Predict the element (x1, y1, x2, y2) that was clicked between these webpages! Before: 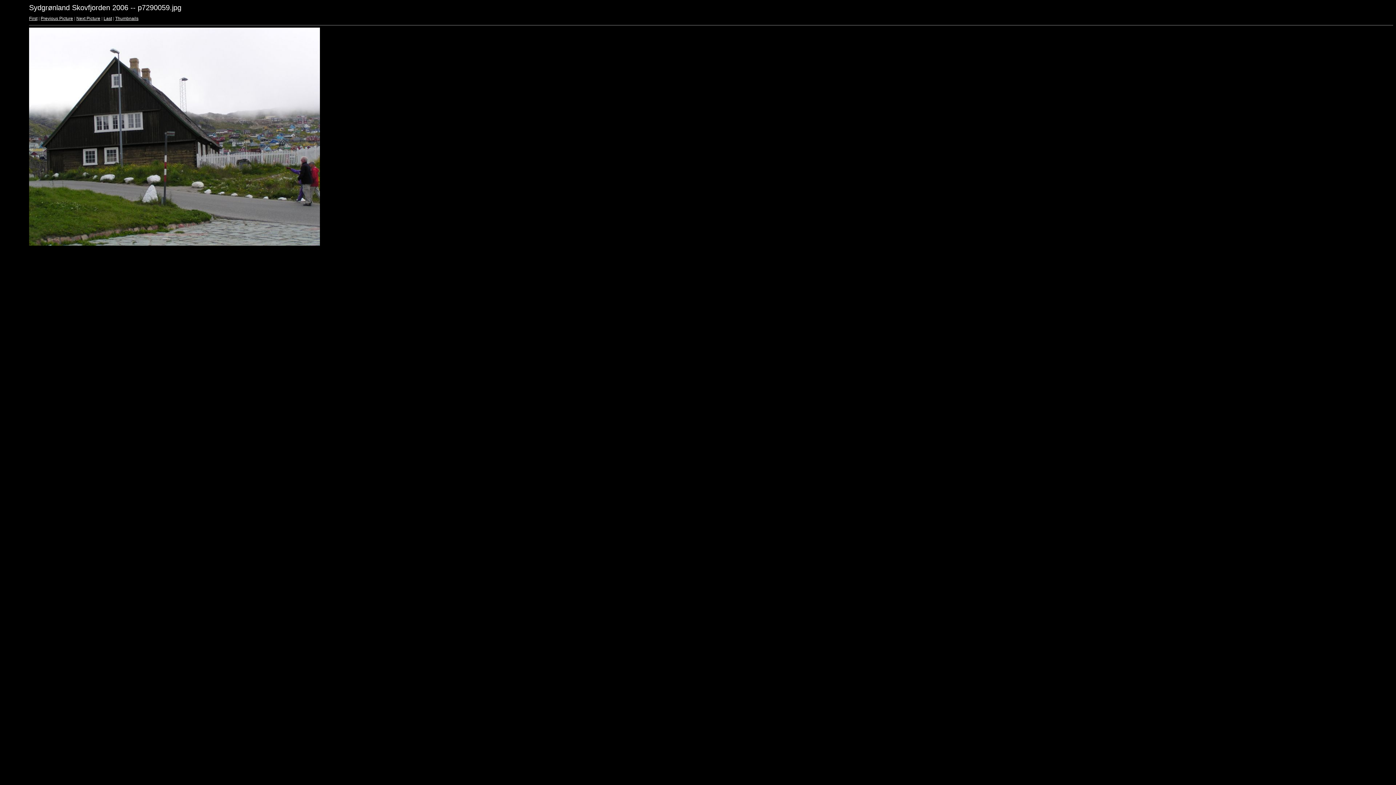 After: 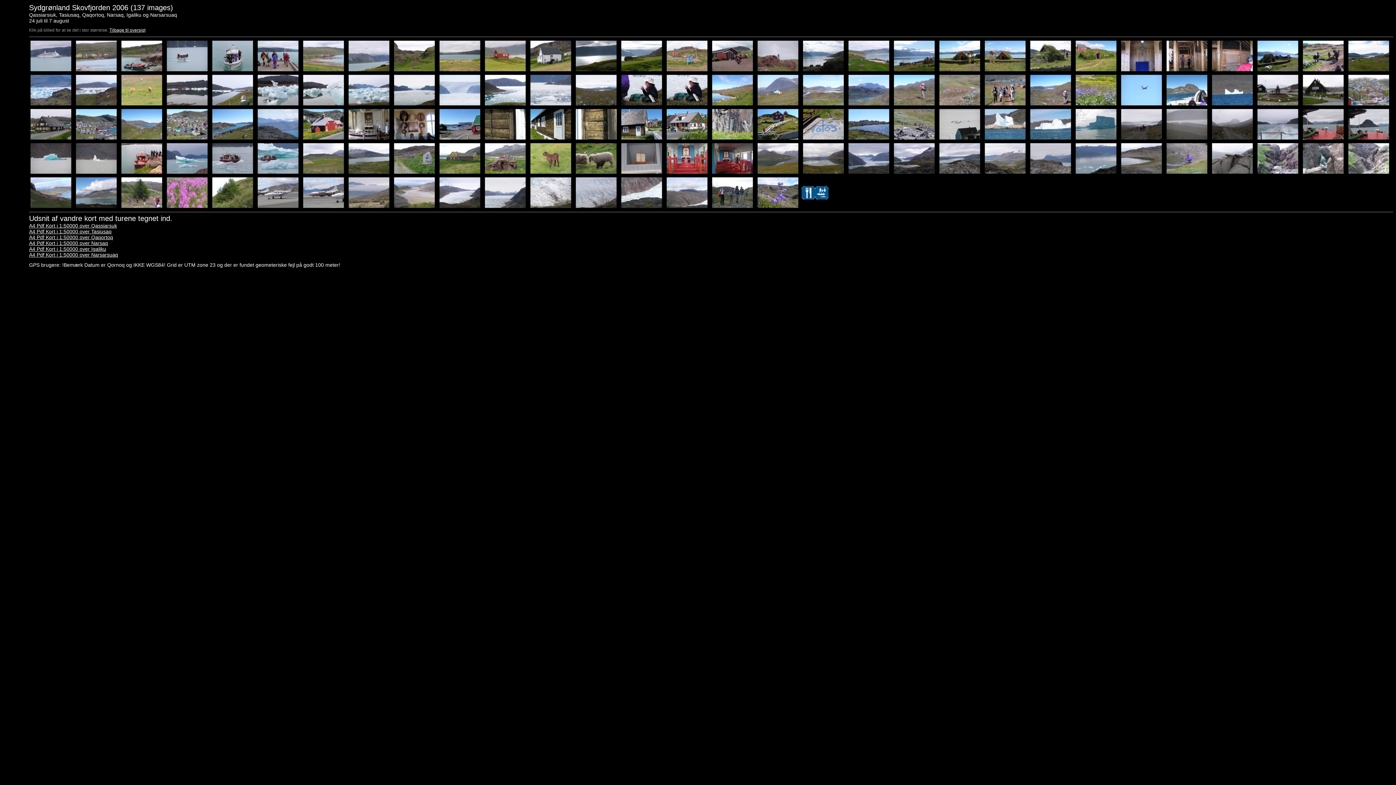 Action: bbox: (29, 242, 320, 246)